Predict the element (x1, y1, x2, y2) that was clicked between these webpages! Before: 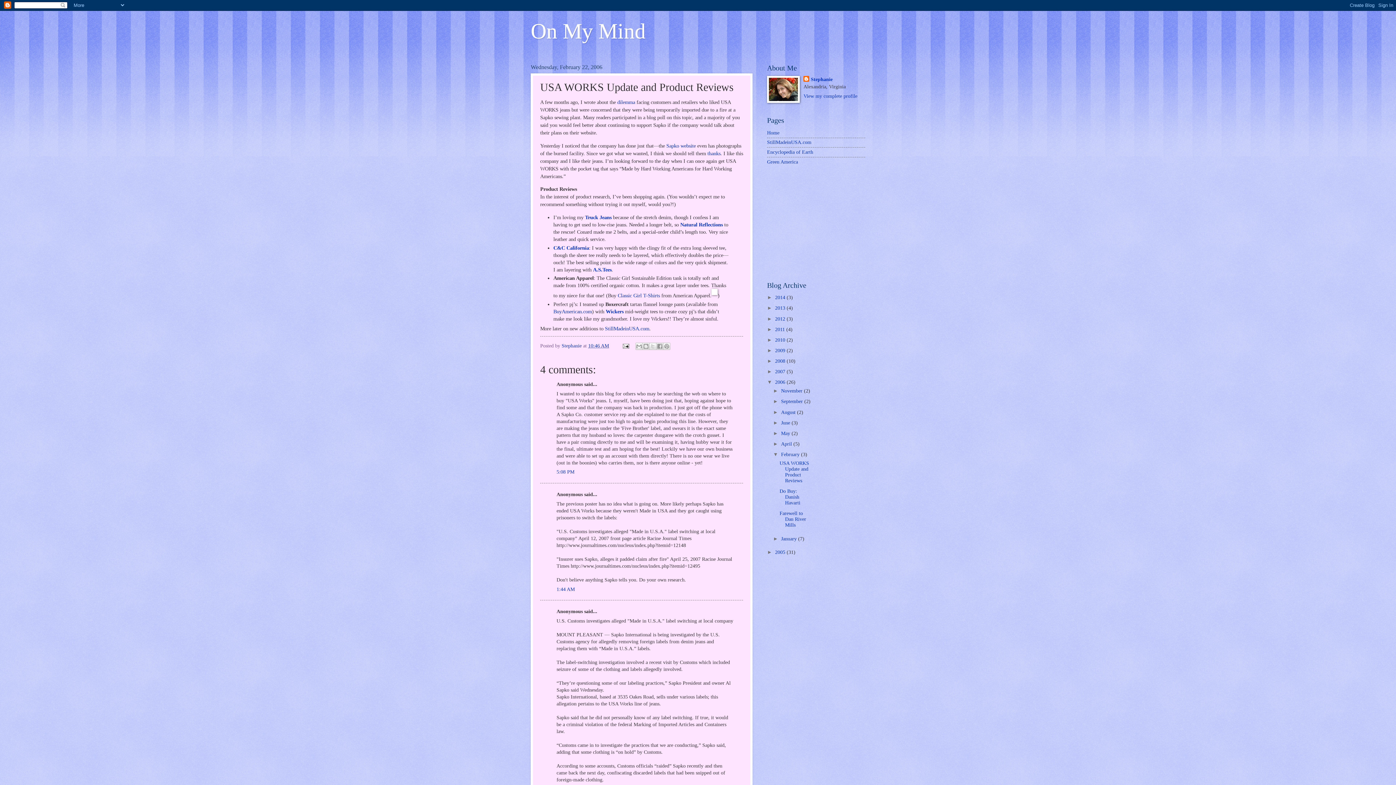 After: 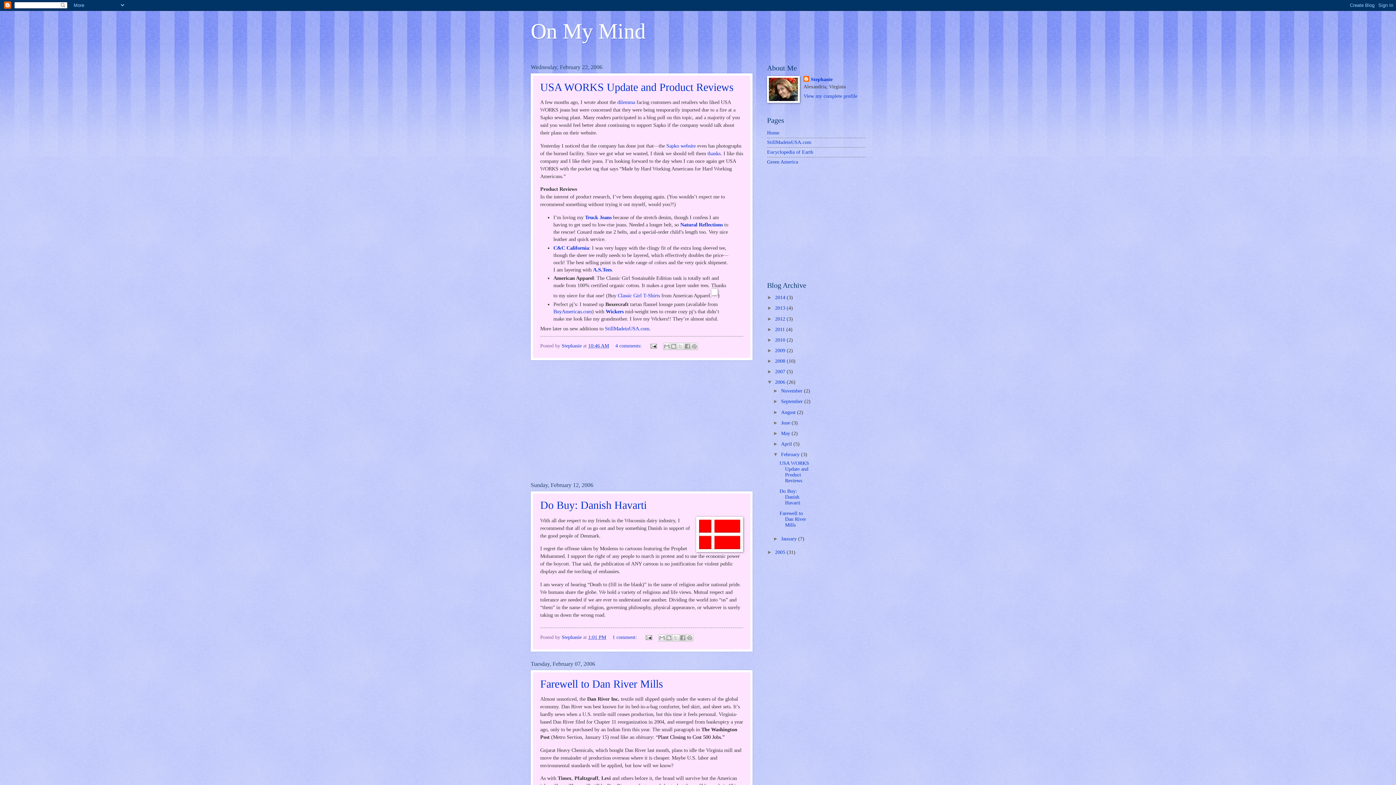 Action: label: February  bbox: (781, 451, 801, 457)